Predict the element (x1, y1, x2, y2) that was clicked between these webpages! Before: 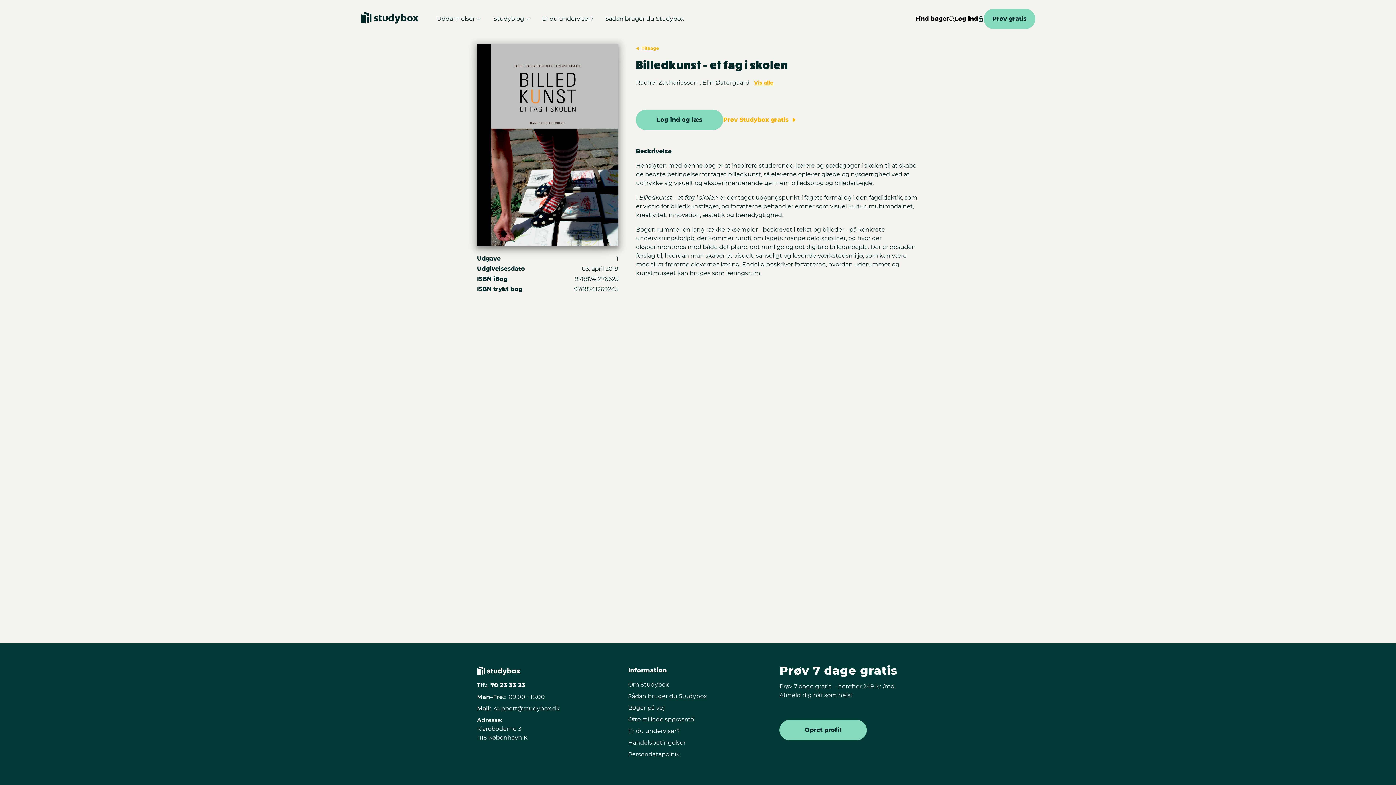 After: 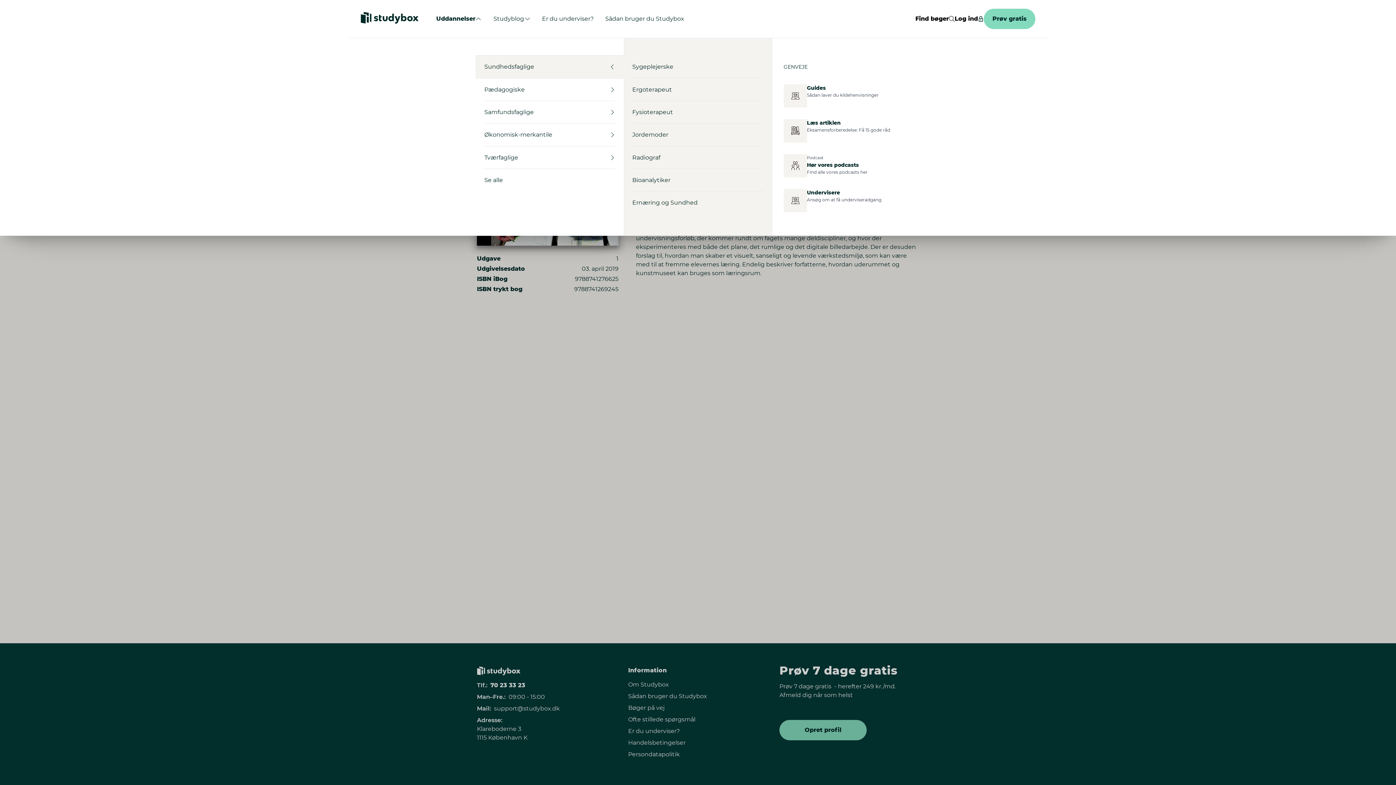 Action: bbox: (436, 14, 481, 23) label: Uddannelser